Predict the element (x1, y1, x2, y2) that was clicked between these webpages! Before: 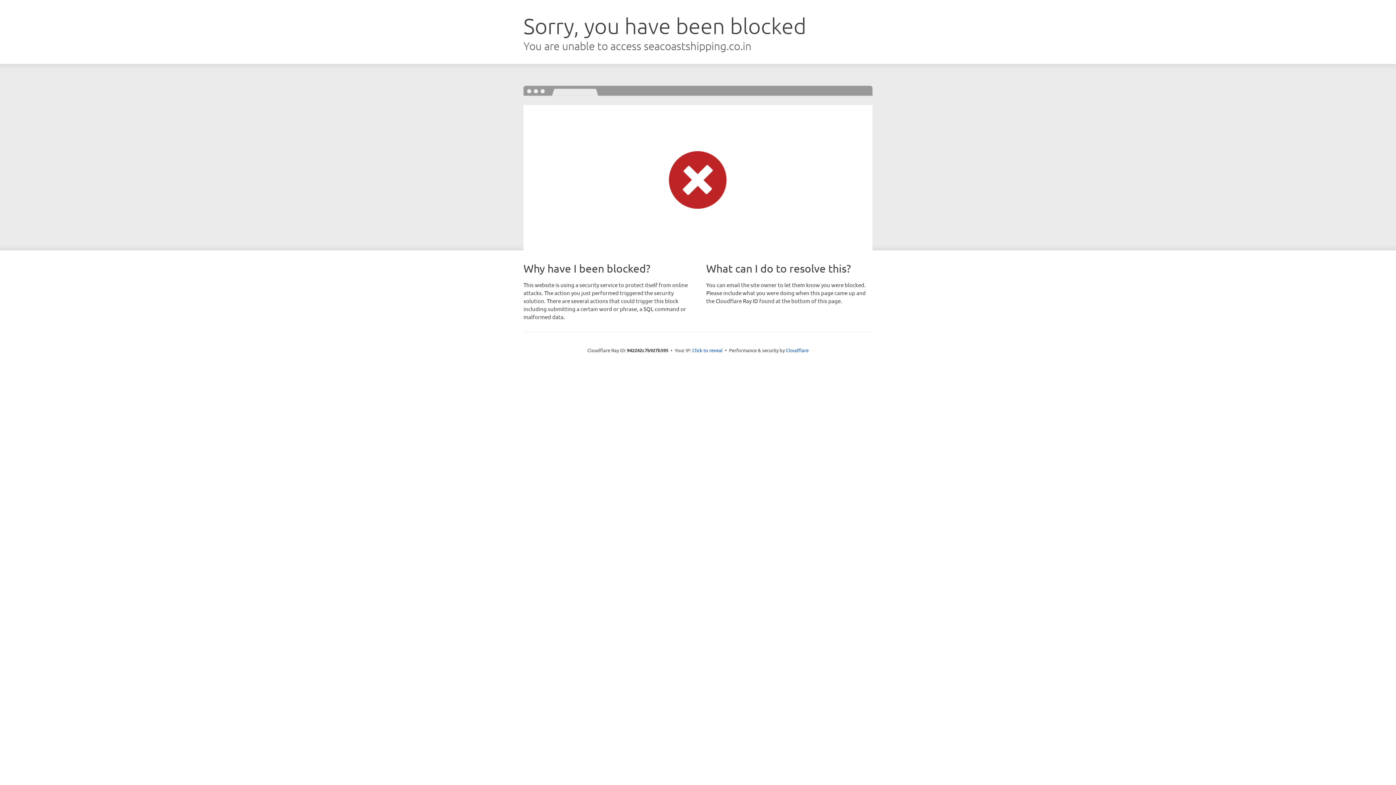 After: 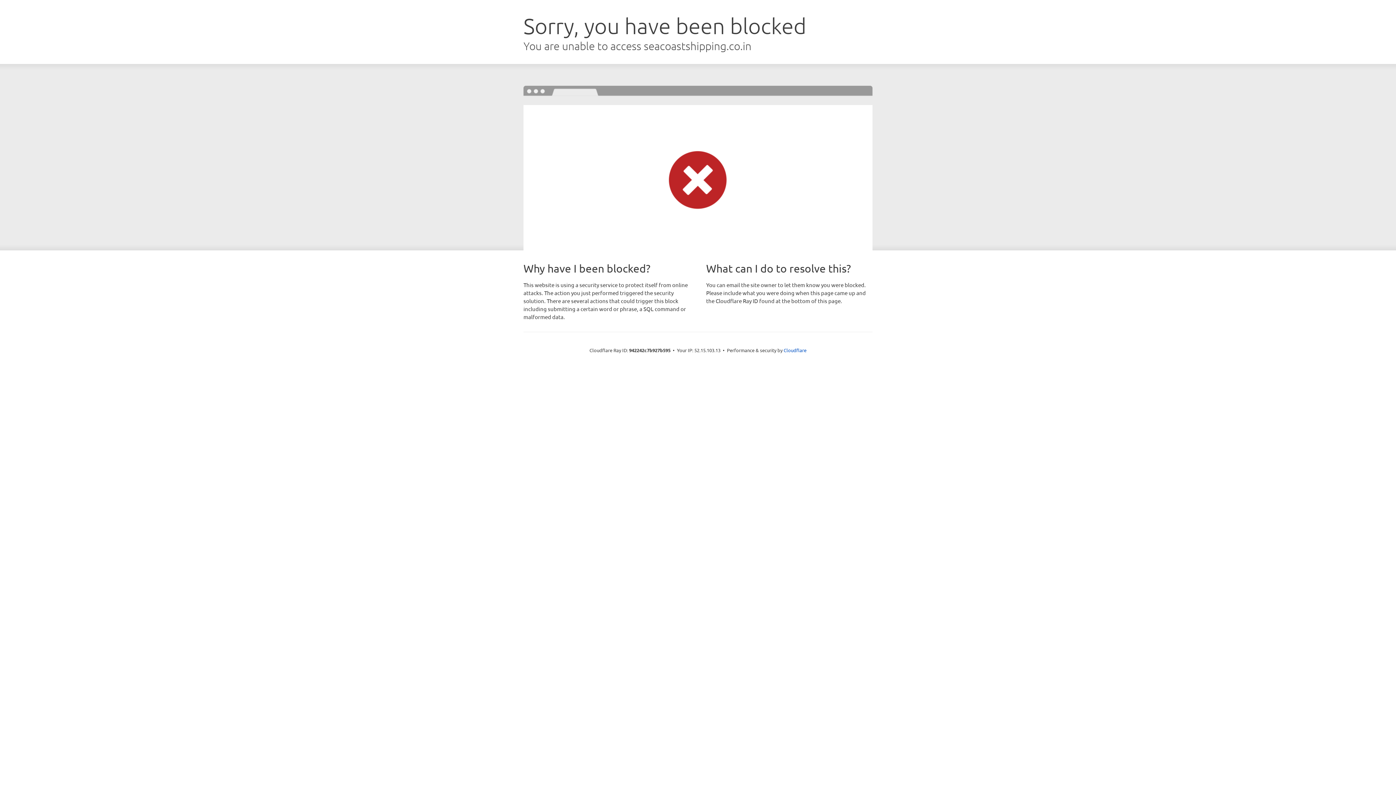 Action: bbox: (692, 346, 722, 353) label: Click to reveal